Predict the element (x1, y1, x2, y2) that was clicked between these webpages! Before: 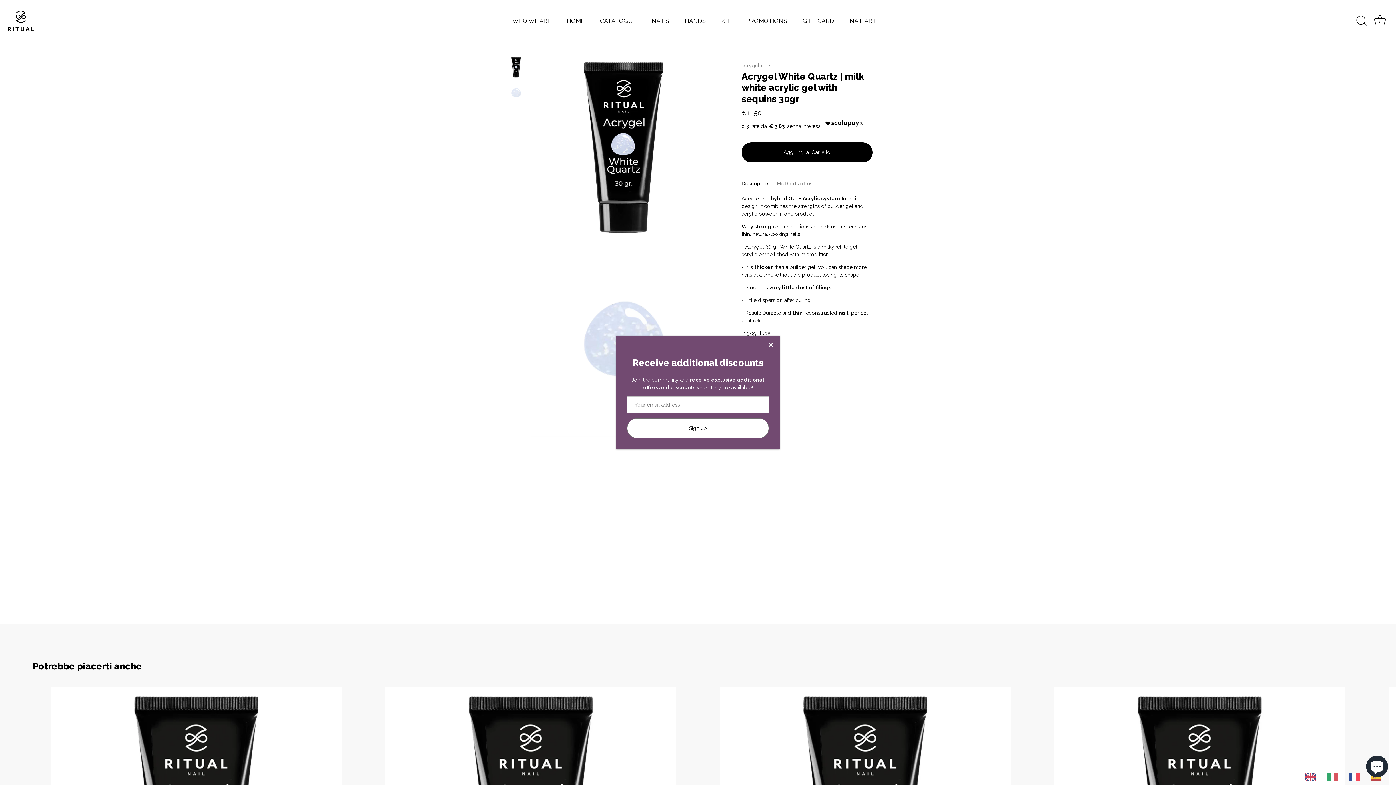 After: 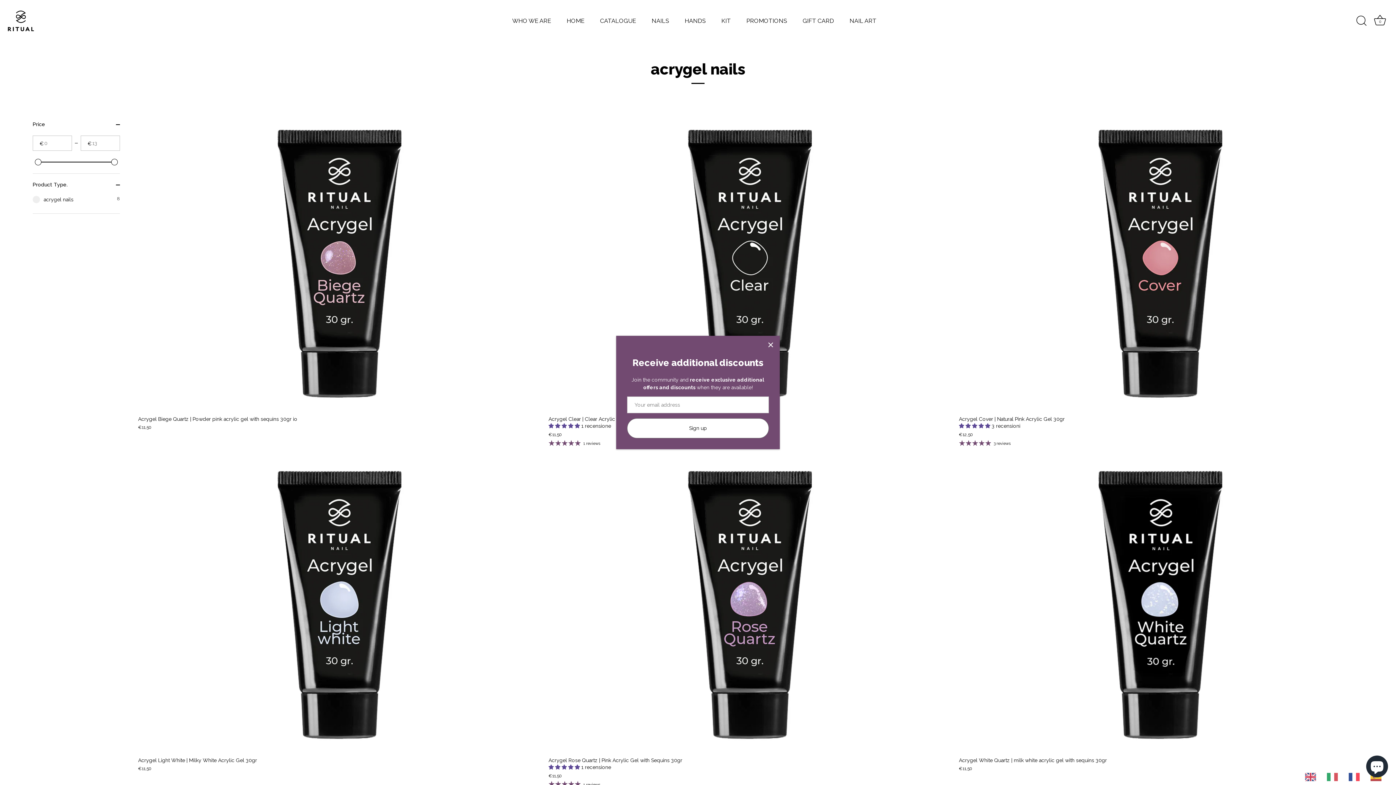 Action: label: acrygel nails bbox: (741, 62, 772, 68)